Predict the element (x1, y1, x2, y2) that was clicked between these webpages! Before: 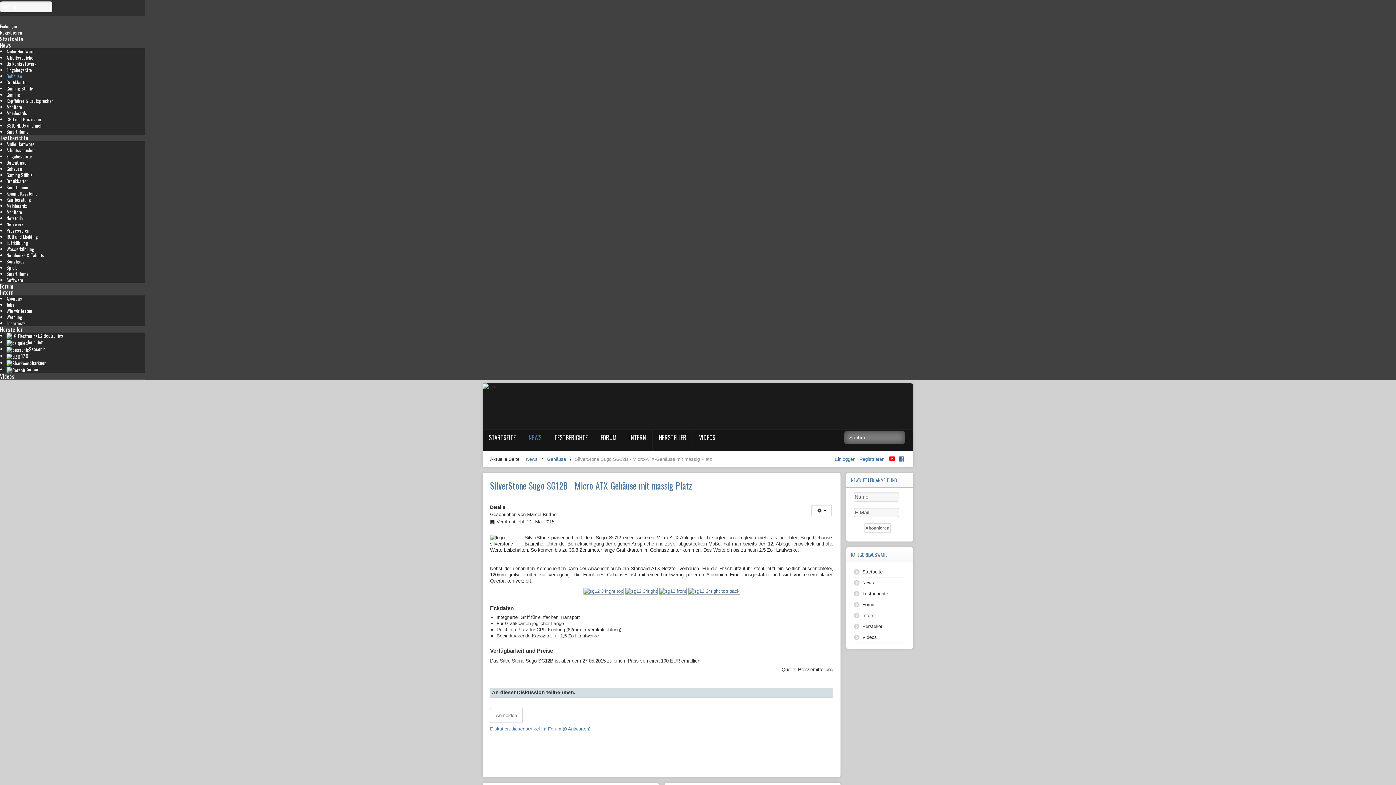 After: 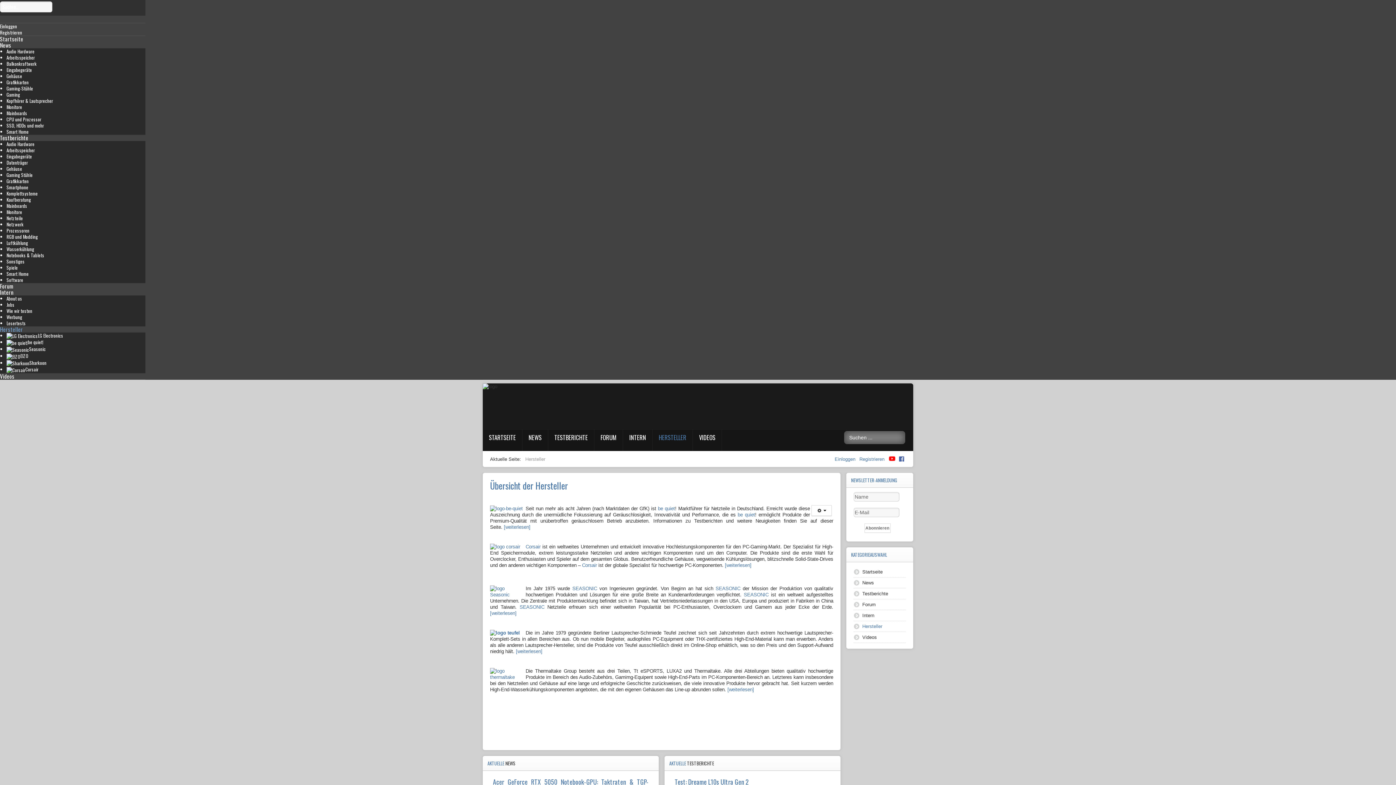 Action: bbox: (853, 621, 906, 632) label: Hersteller